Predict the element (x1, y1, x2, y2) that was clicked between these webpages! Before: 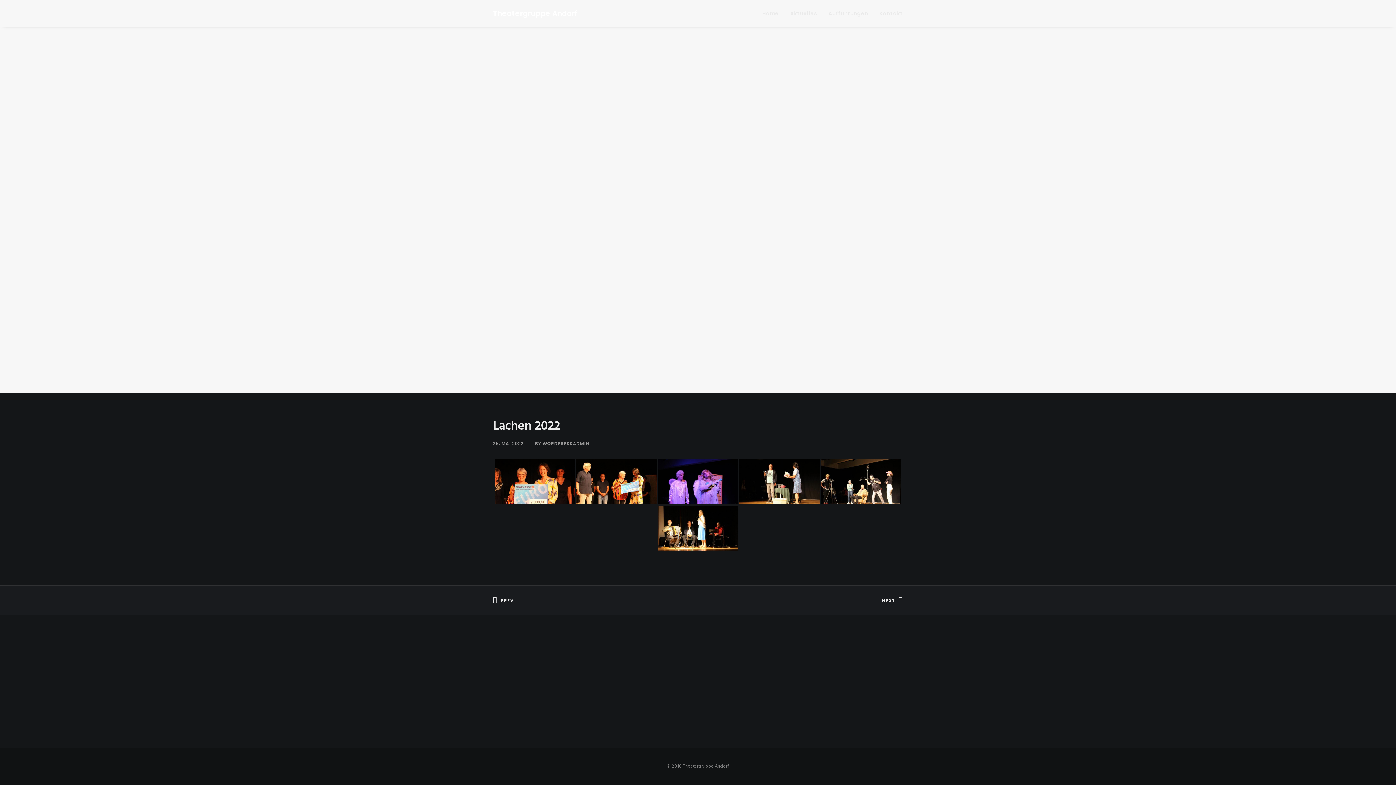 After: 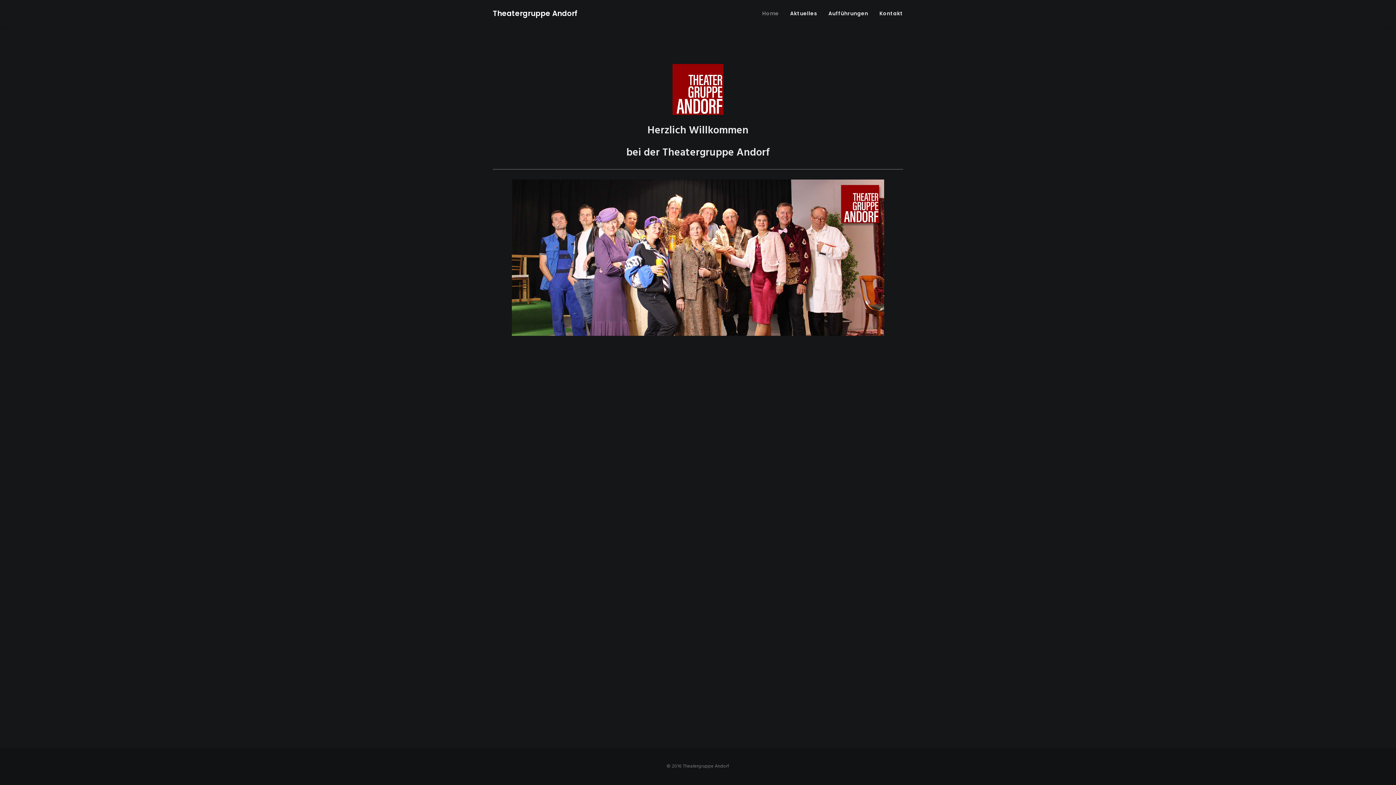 Action: label: Theatergruppe Andorf bbox: (493, 9, 577, 17)